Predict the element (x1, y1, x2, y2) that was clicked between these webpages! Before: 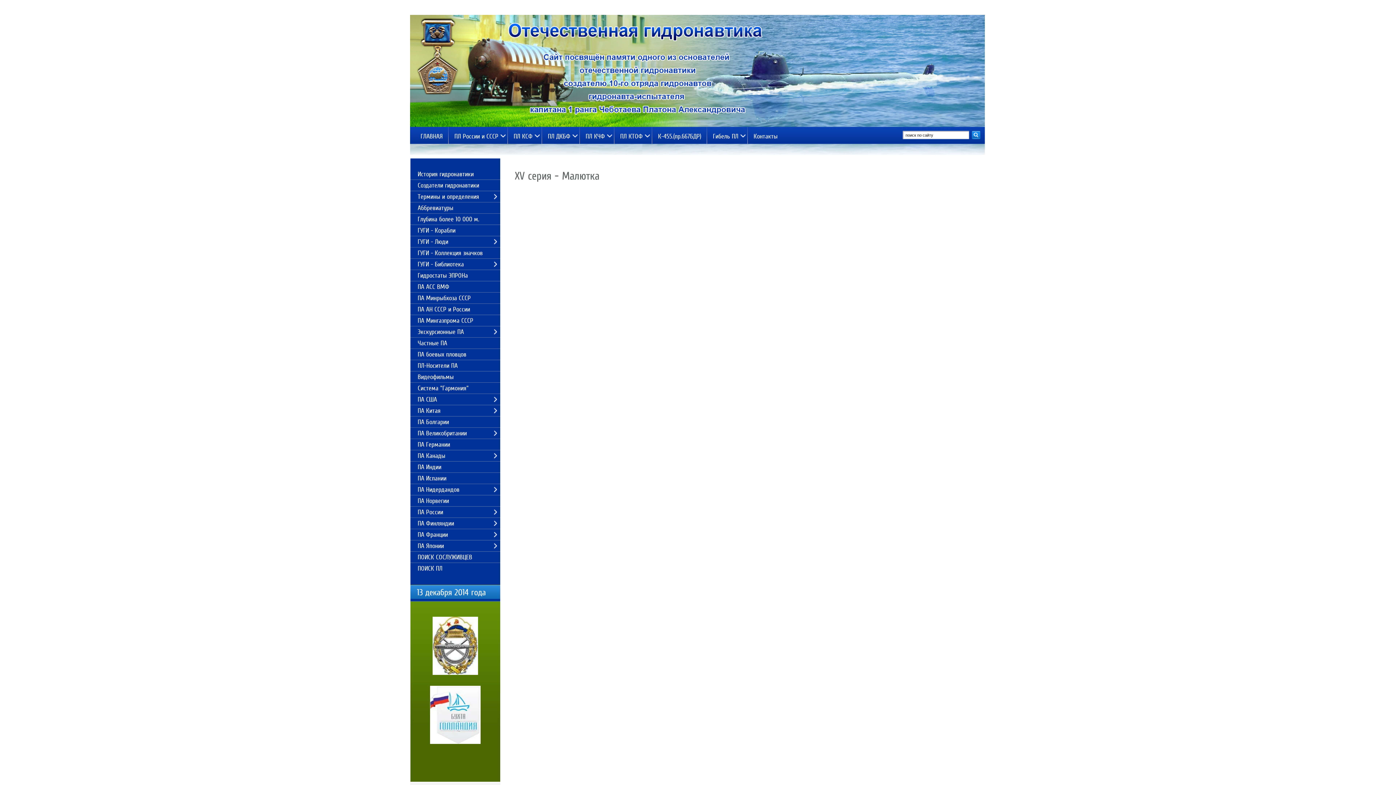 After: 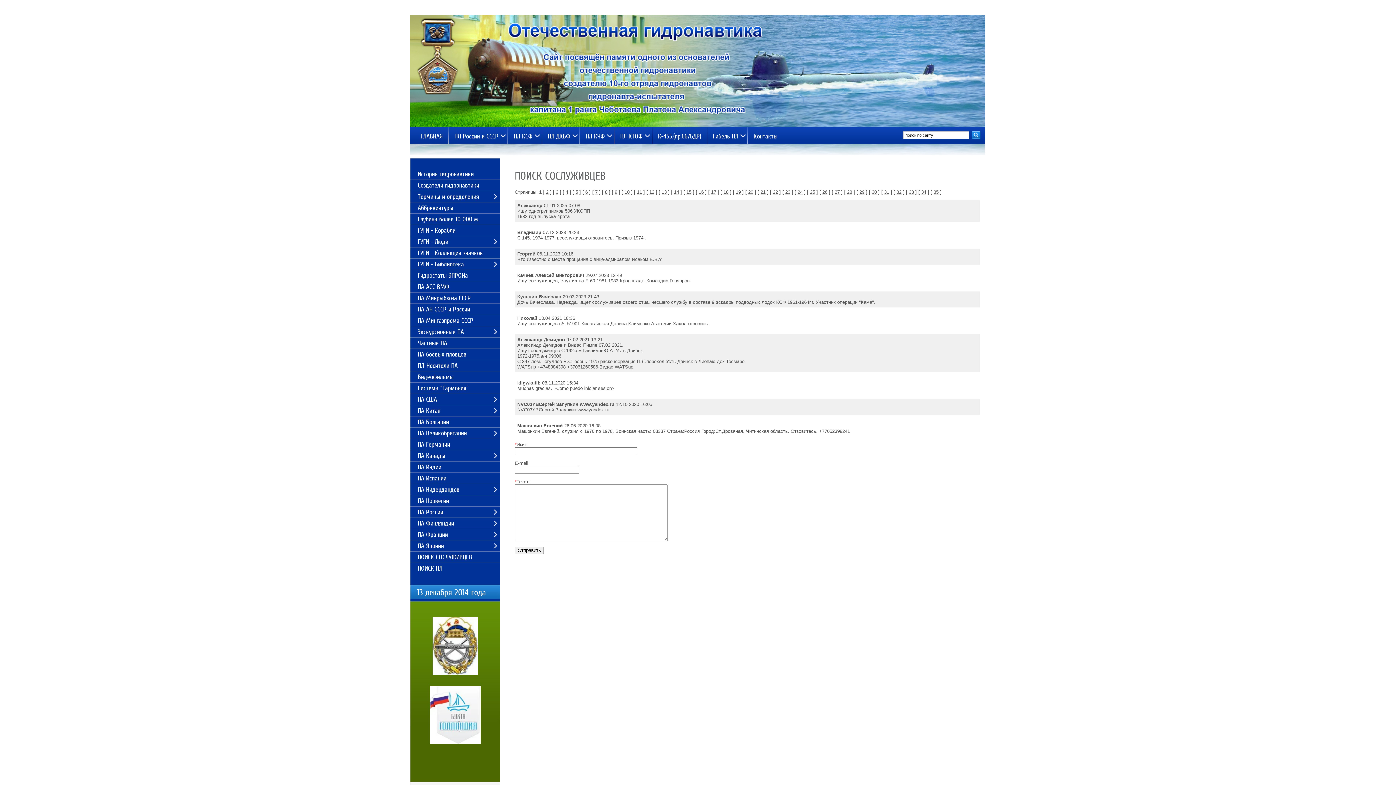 Action: label: ПОИСК СОСЛУЖИВЦЕВ bbox: (410, 552, 500, 562)